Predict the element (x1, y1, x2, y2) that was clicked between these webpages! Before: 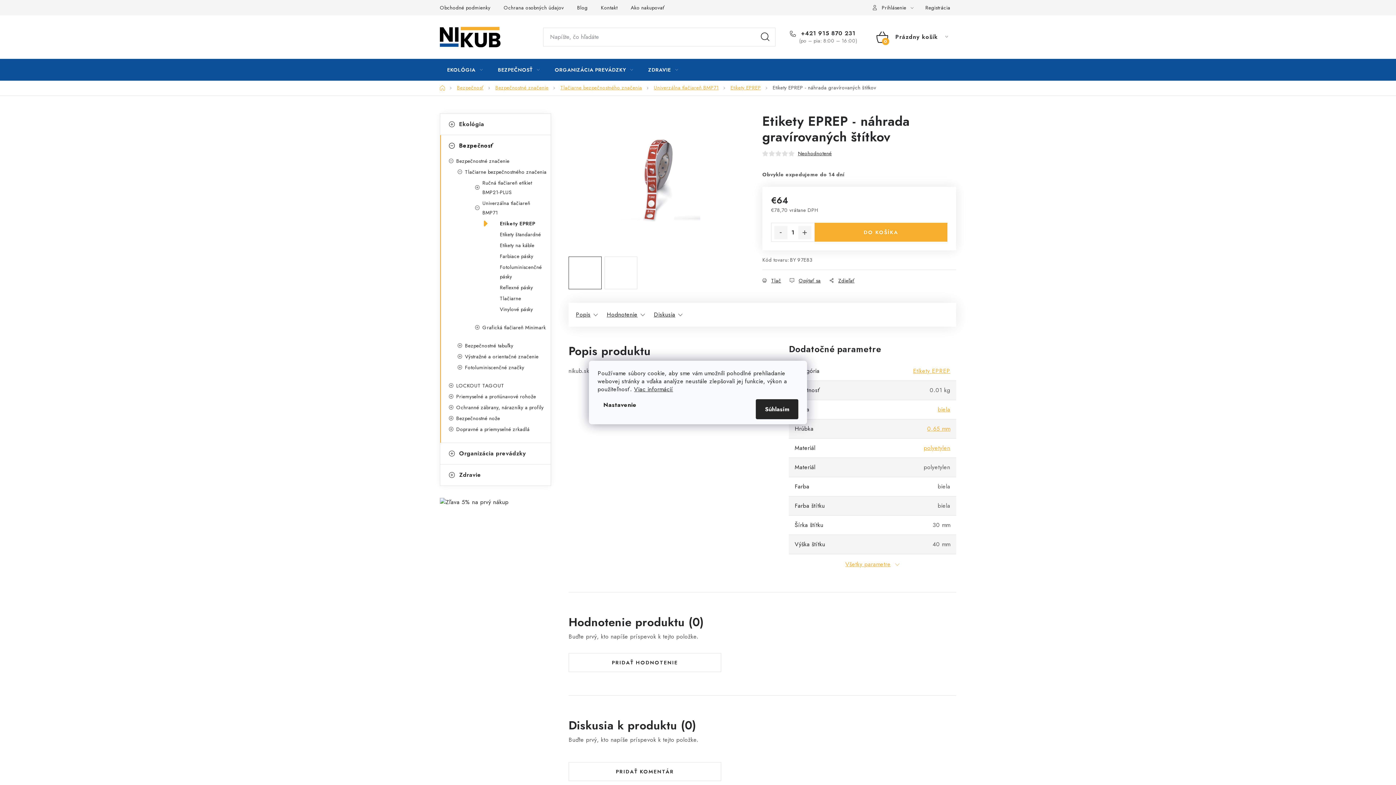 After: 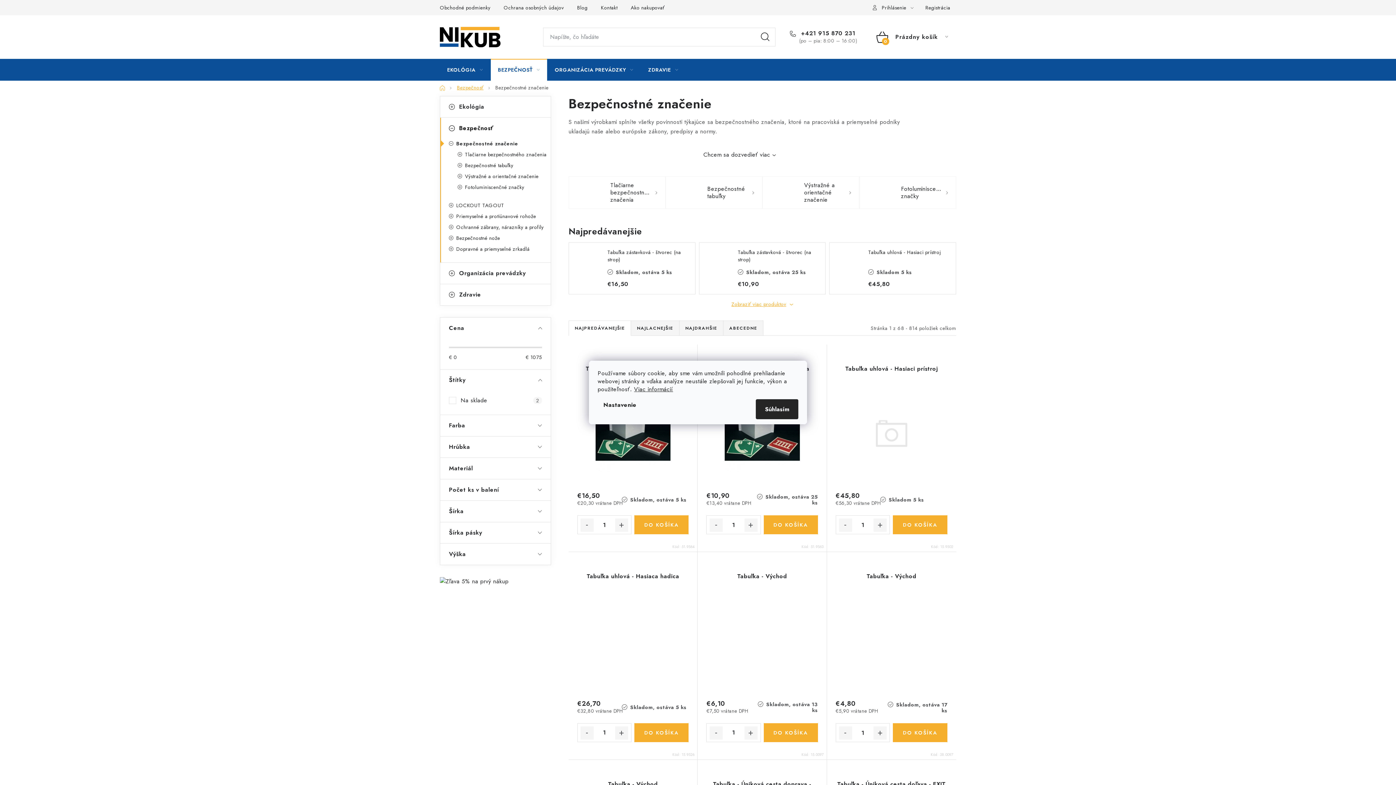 Action: label: Bezpečnostné značenie bbox: (440, 156, 550, 165)